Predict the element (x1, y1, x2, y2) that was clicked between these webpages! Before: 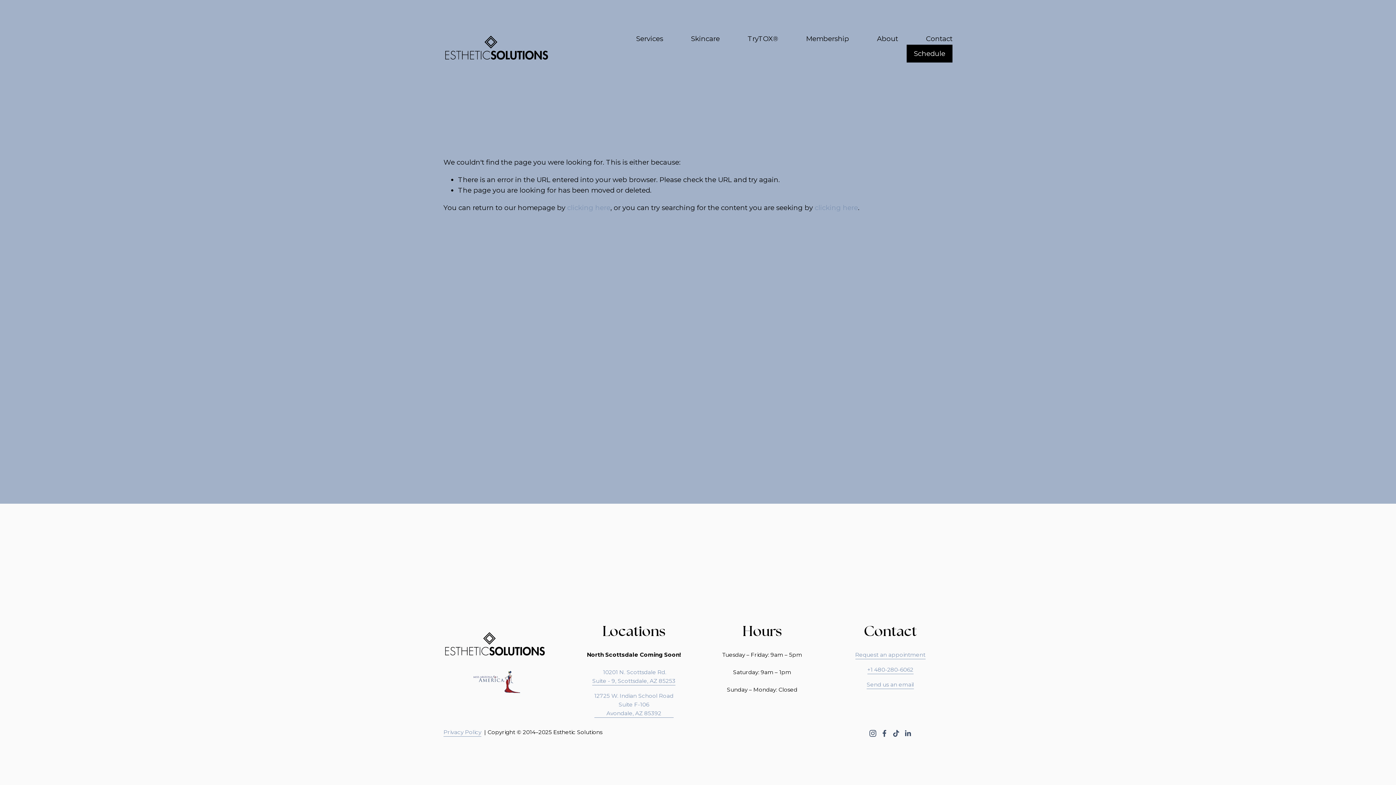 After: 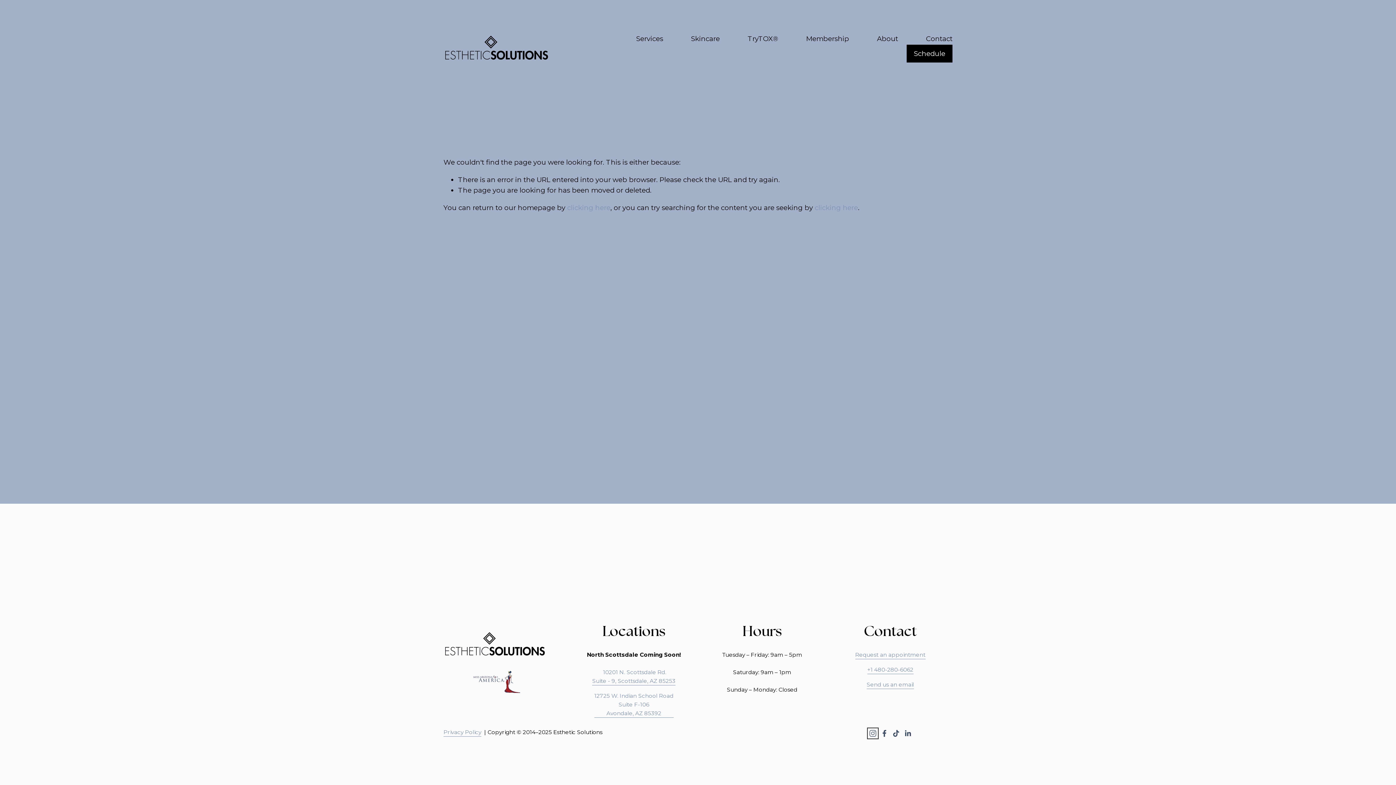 Action: bbox: (869, 730, 876, 737) label: Instagram